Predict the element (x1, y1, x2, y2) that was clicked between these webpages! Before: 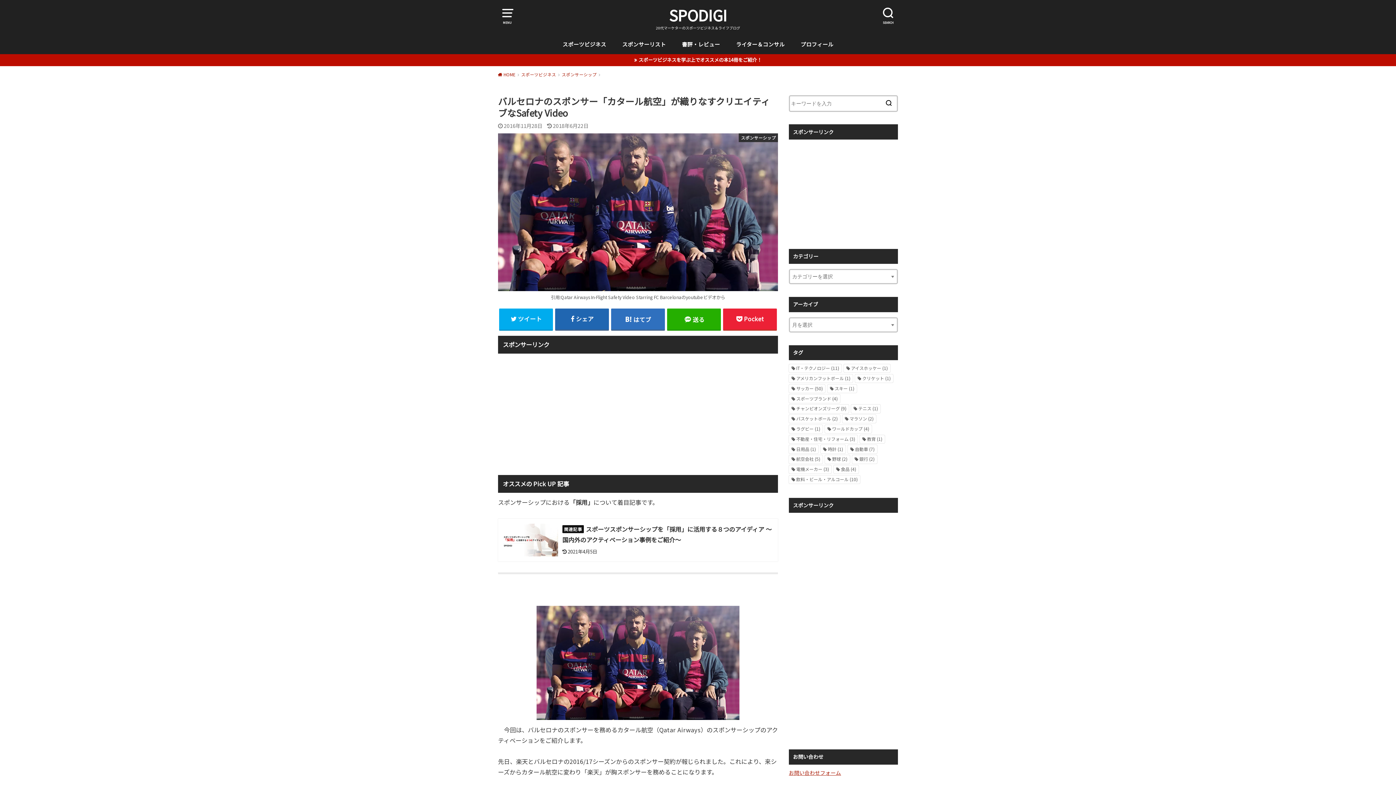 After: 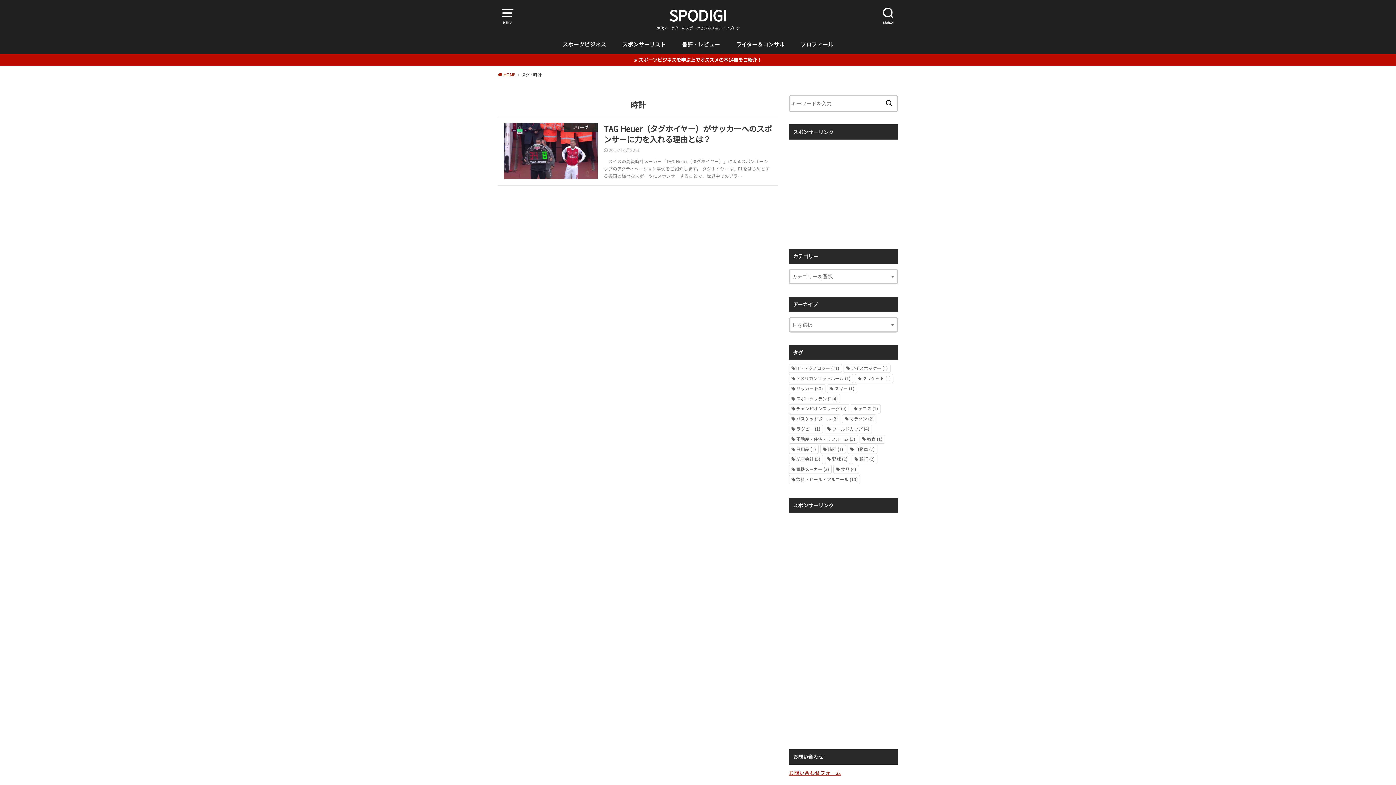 Action: bbox: (820, 445, 845, 453) label: 時計 (1個の項目)